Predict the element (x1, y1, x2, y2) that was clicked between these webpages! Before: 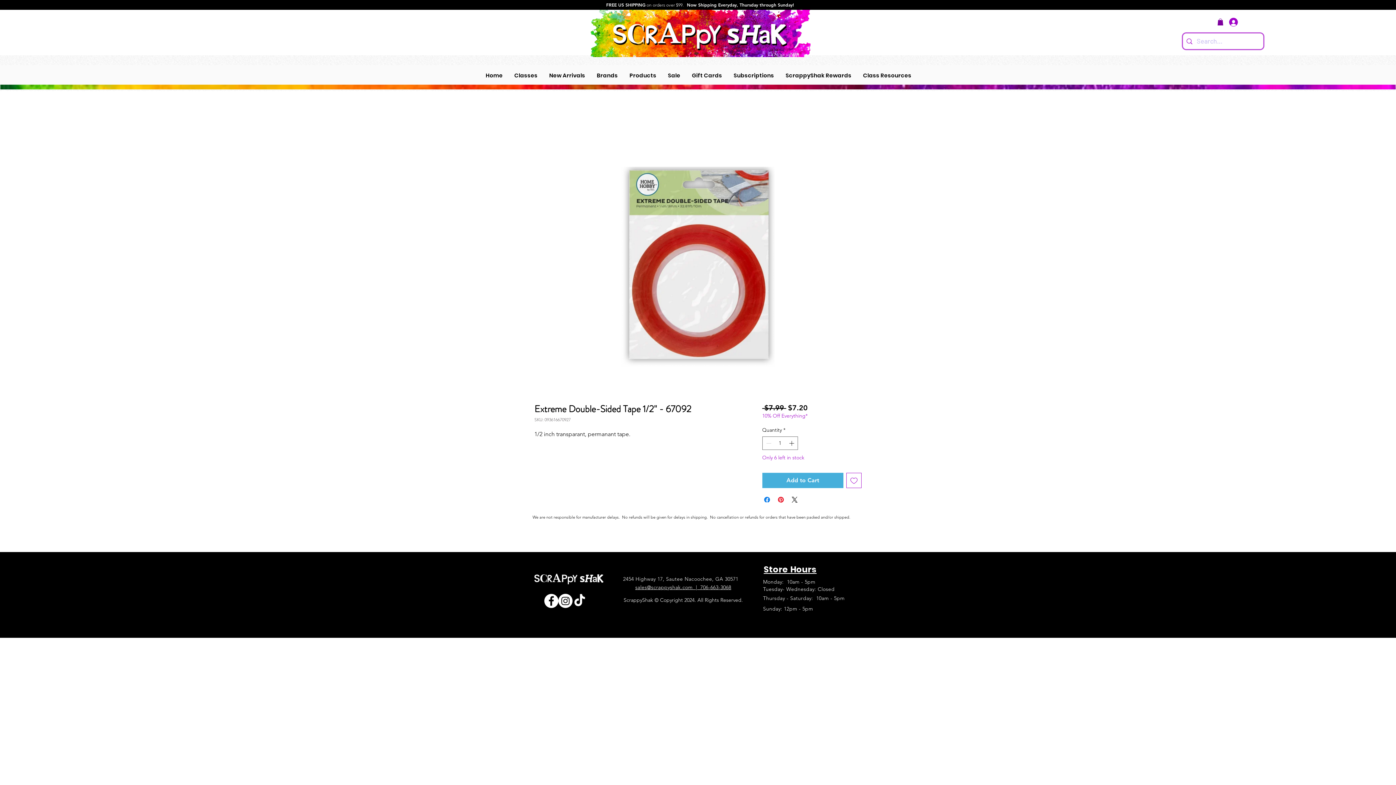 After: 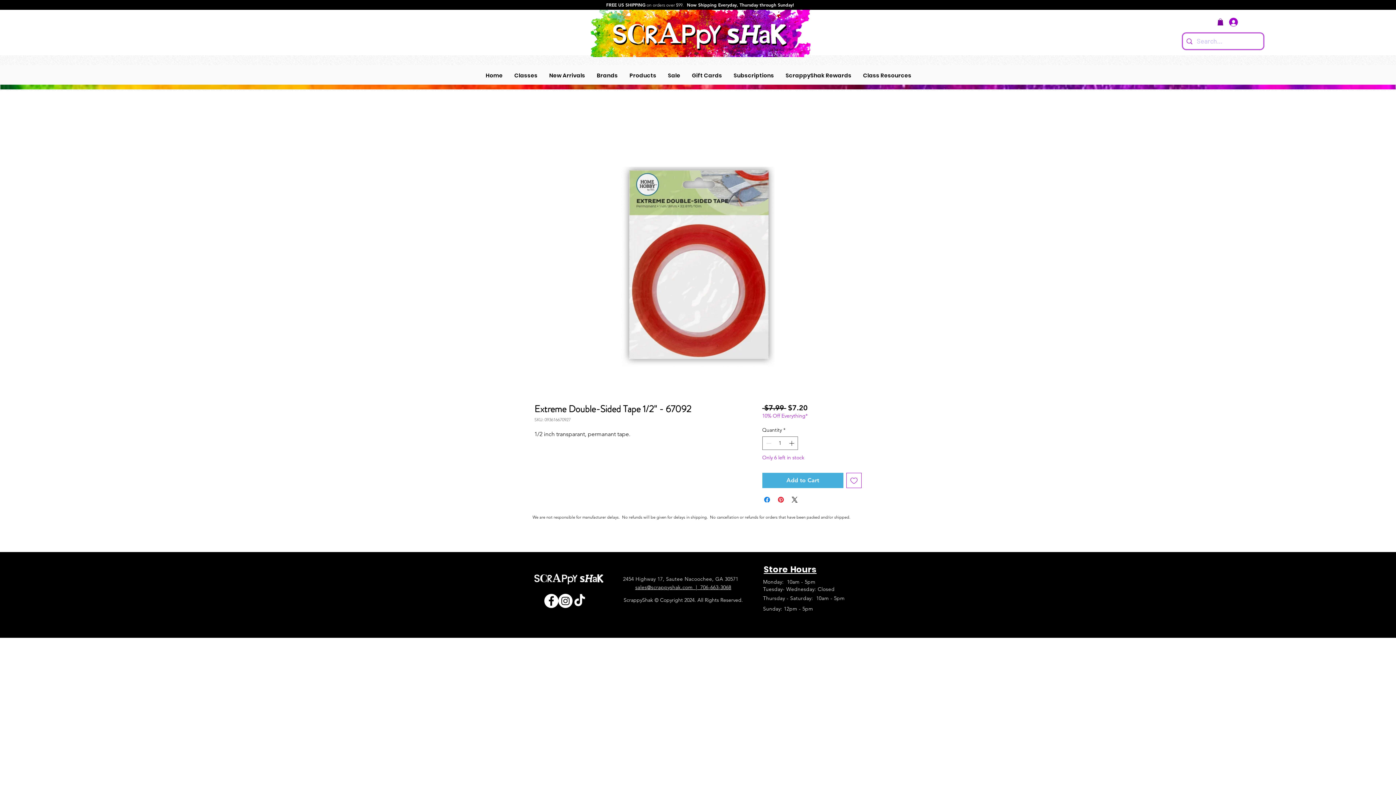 Action: label: Instagram bbox: (558, 594, 572, 608)